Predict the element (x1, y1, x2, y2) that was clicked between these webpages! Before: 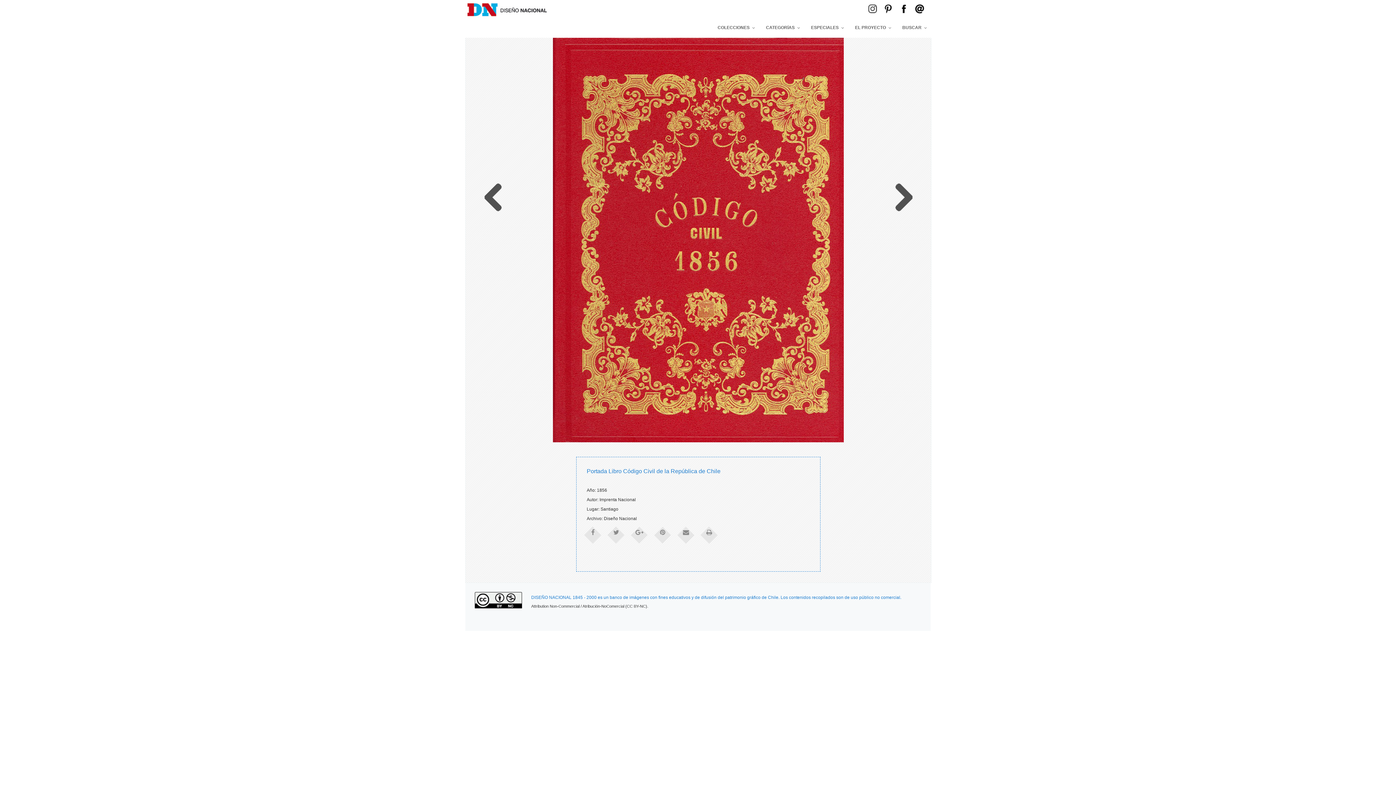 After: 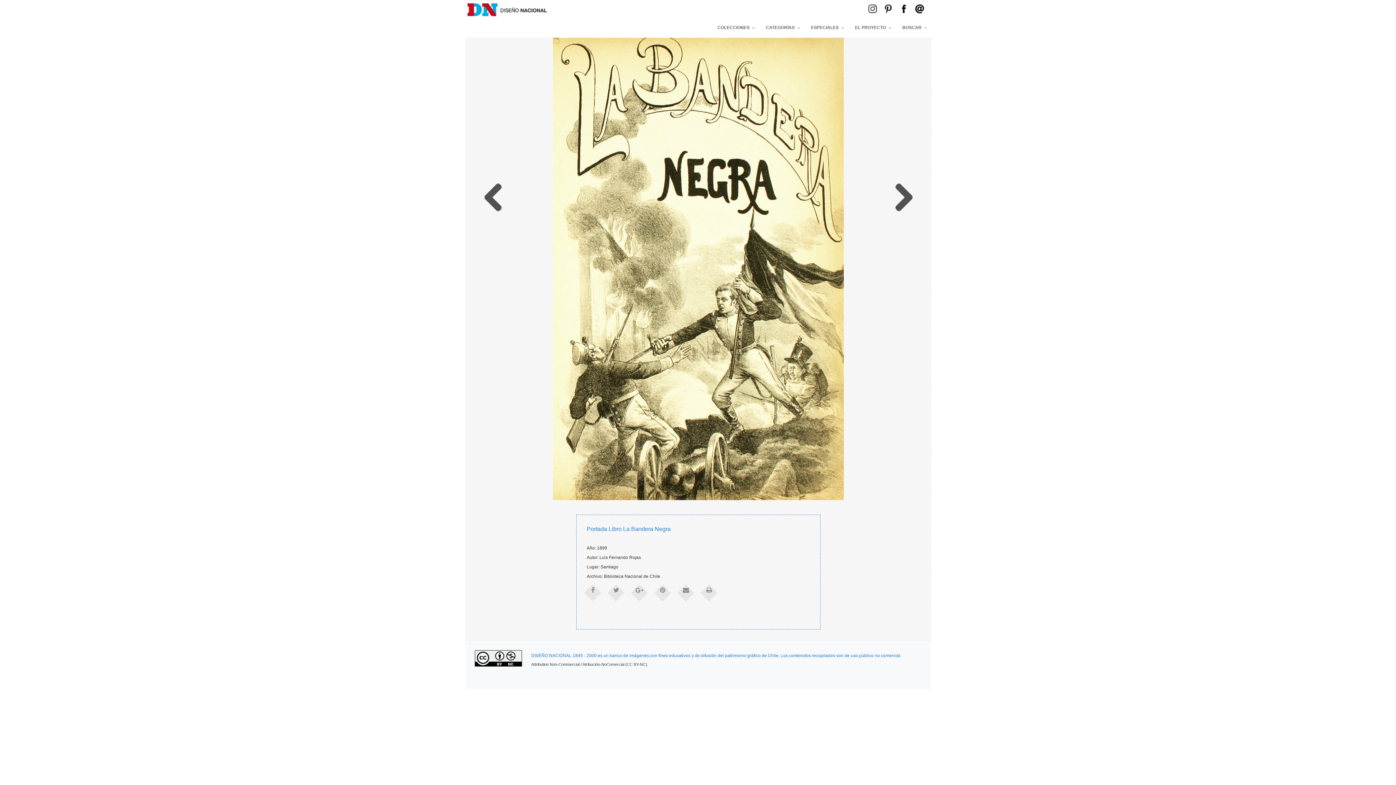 Action: bbox: (484, 207, 501, 212)